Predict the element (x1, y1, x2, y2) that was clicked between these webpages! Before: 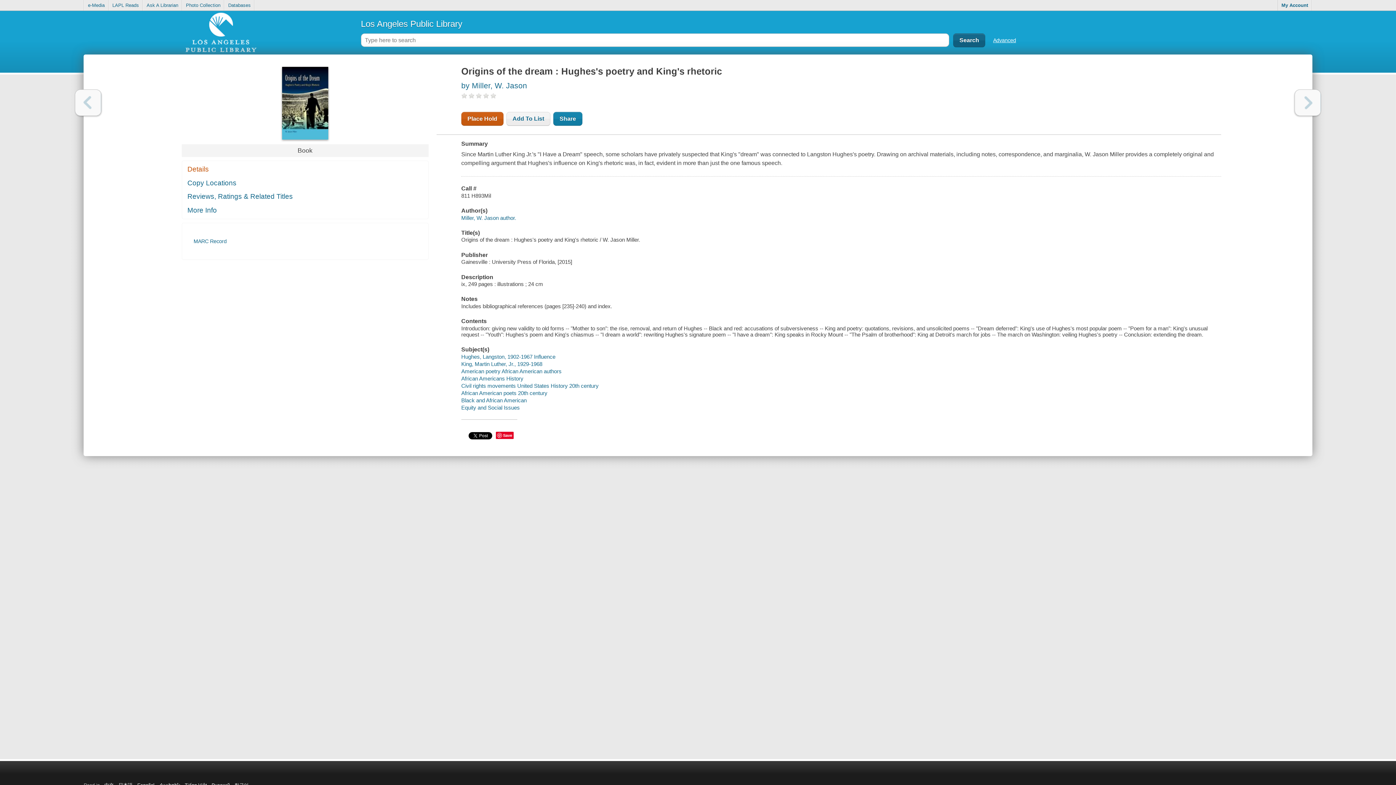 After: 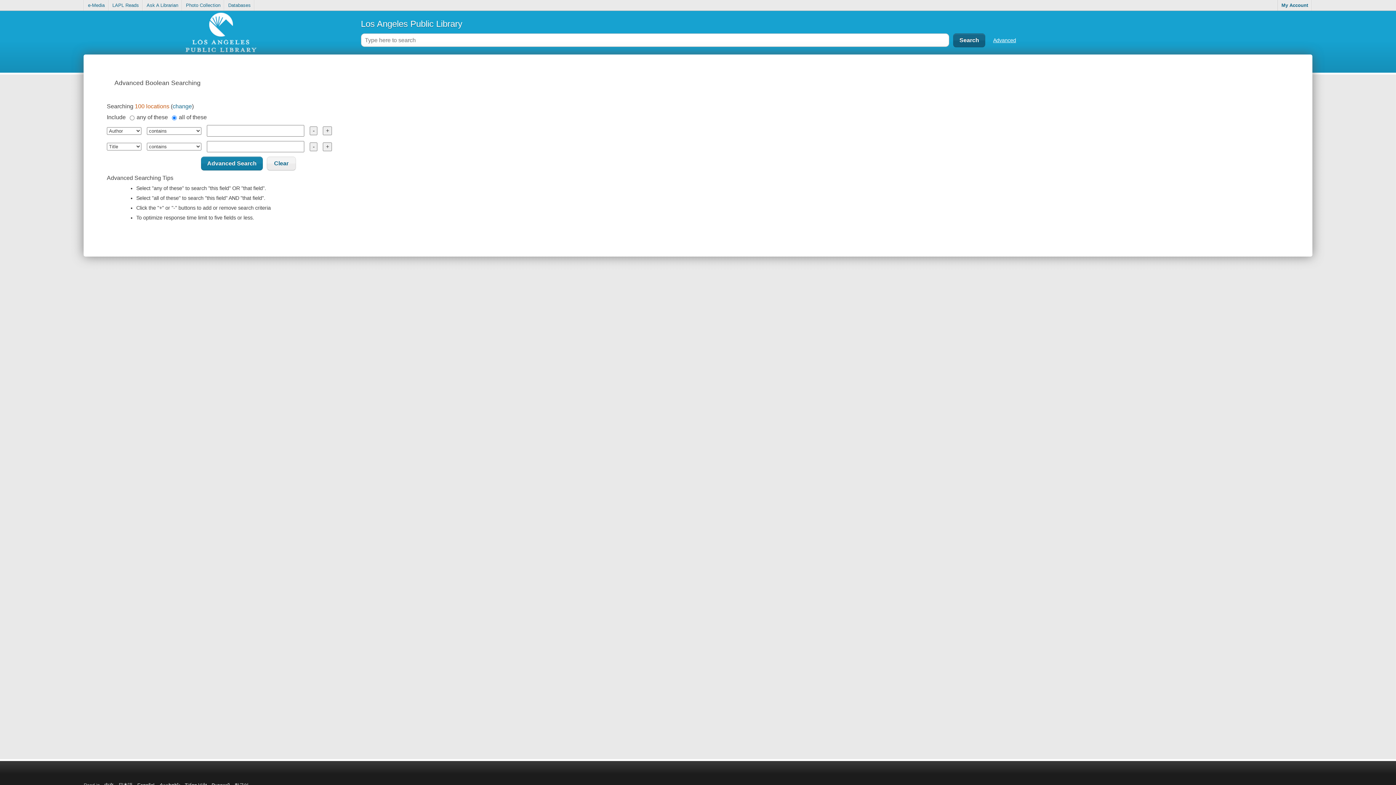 Action: bbox: (993, 37, 1016, 43) label: Advanced